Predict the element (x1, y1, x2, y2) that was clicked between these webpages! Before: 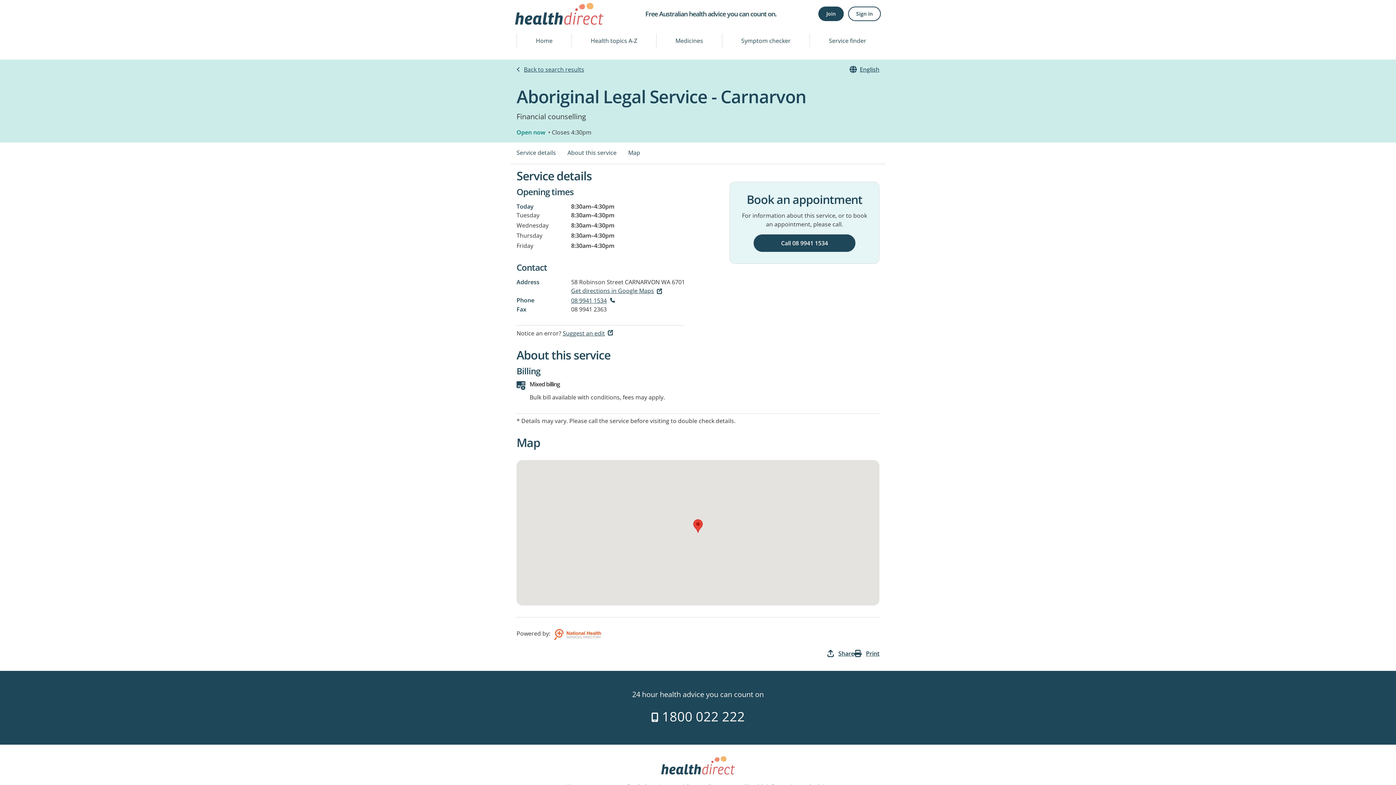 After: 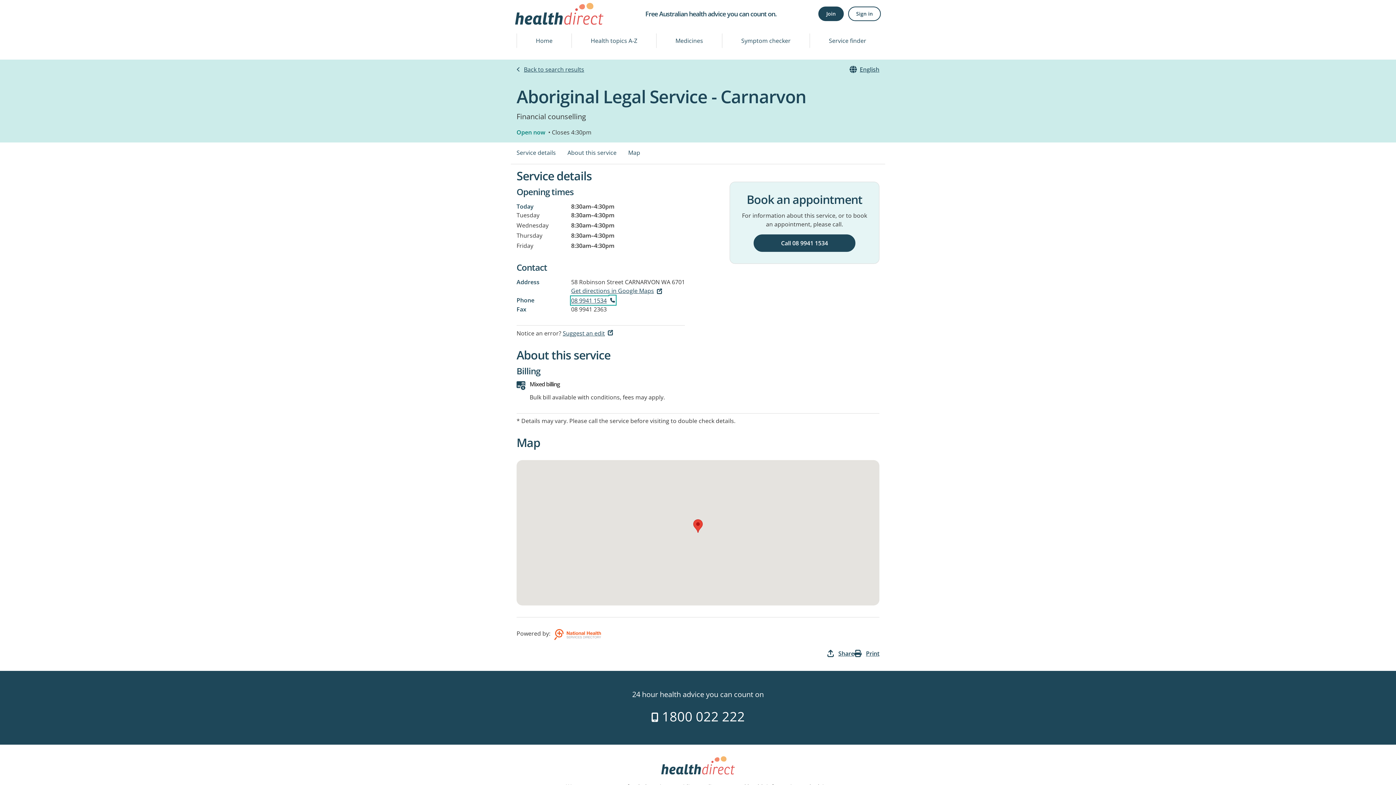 Action: bbox: (571, 296, 615, 304) label: 08 9941 1534